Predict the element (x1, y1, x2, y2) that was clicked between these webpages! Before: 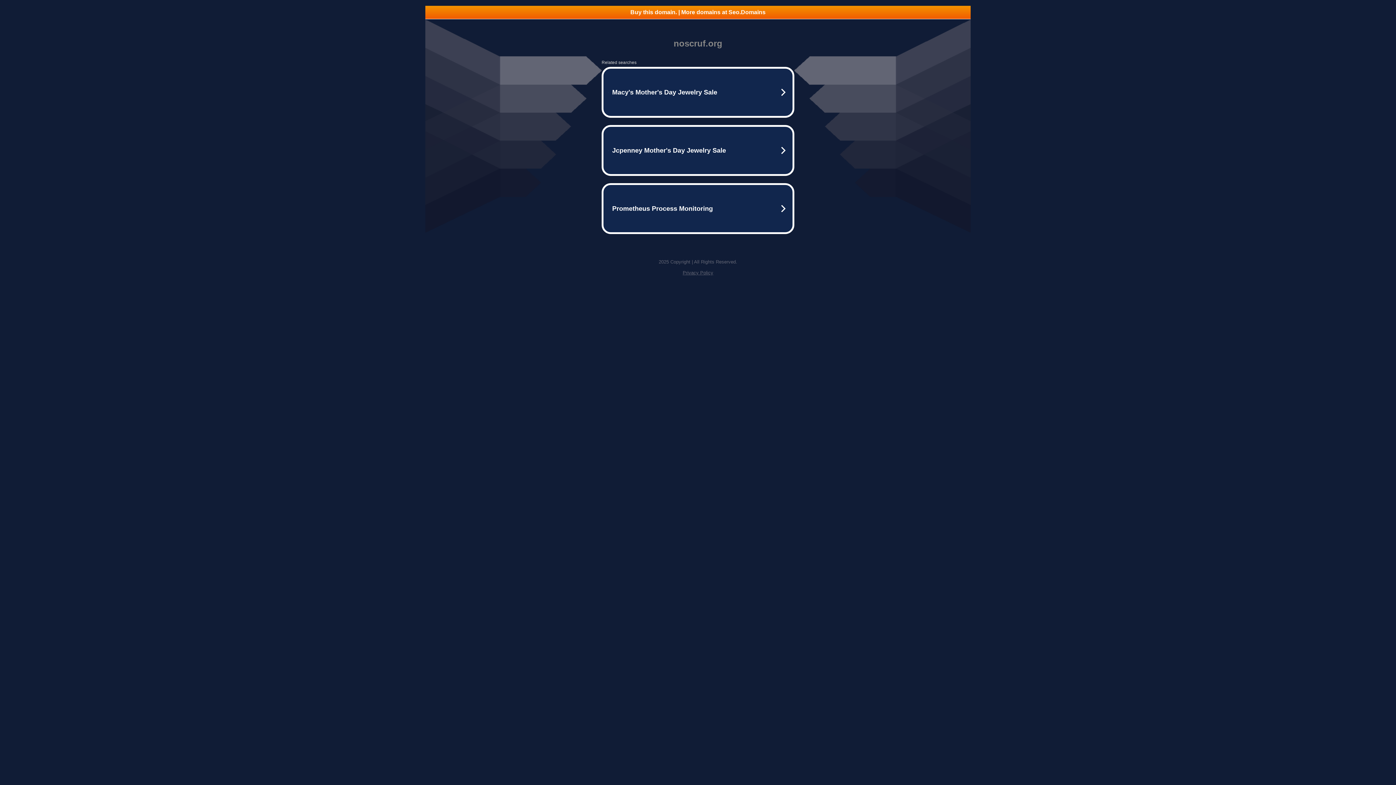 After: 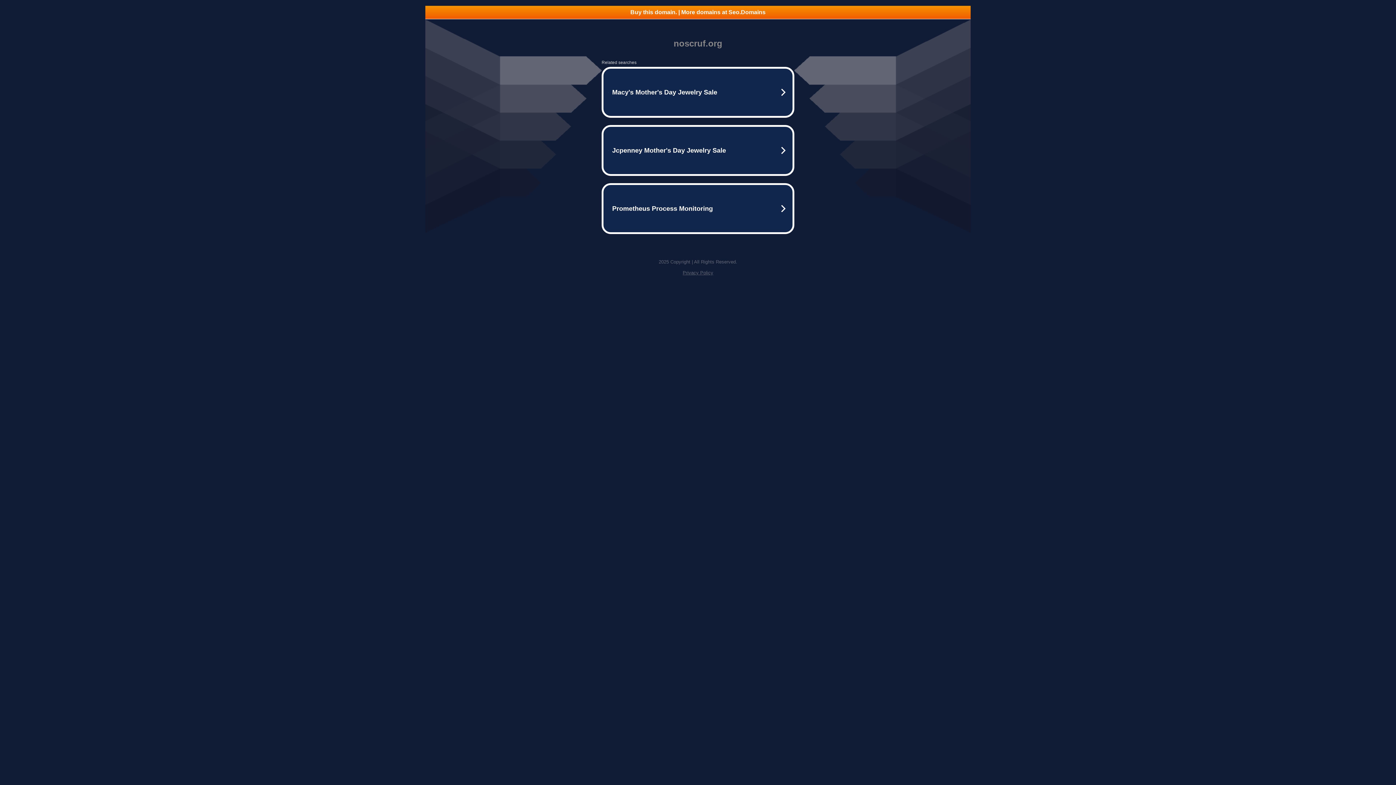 Action: bbox: (425, 5, 970, 18) label: Buy this domain. | More domains at Seo.Domains